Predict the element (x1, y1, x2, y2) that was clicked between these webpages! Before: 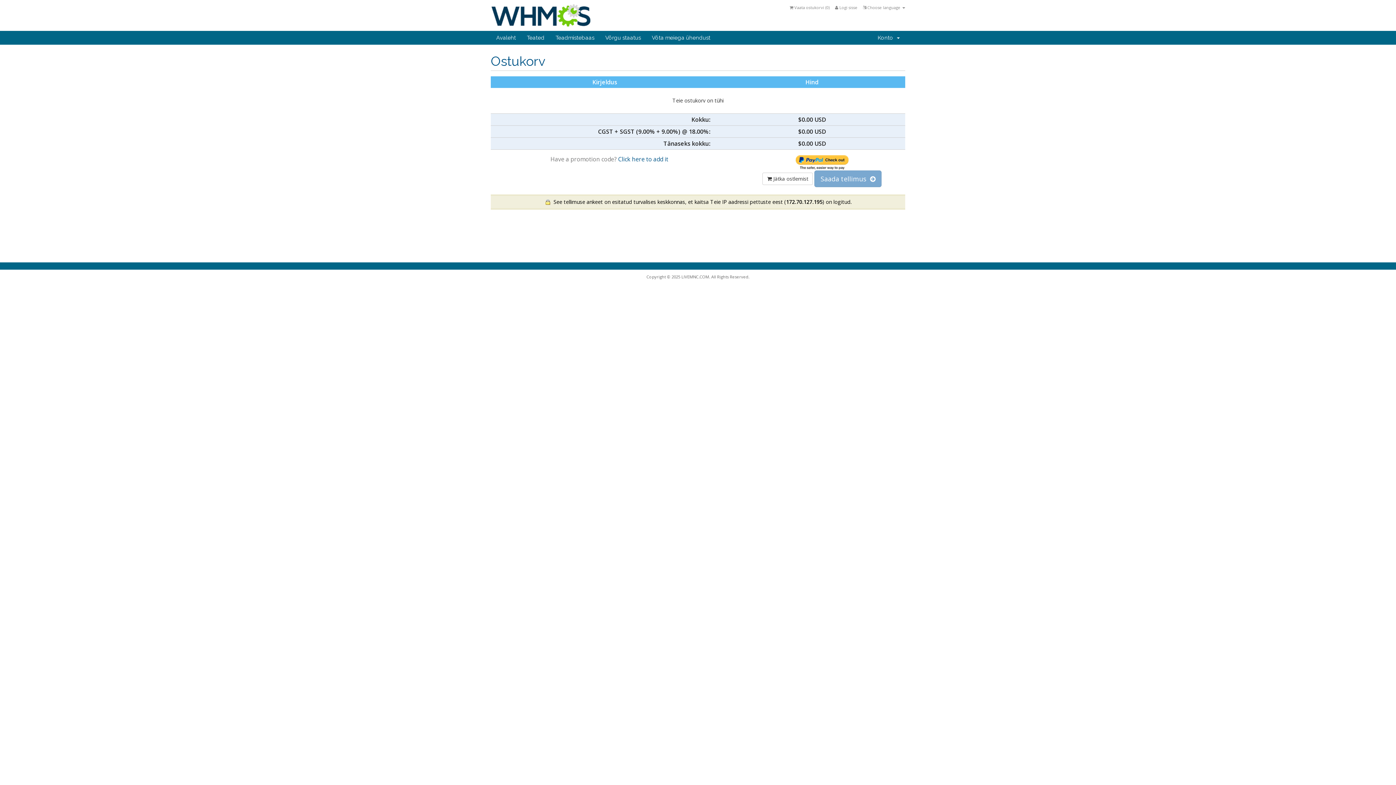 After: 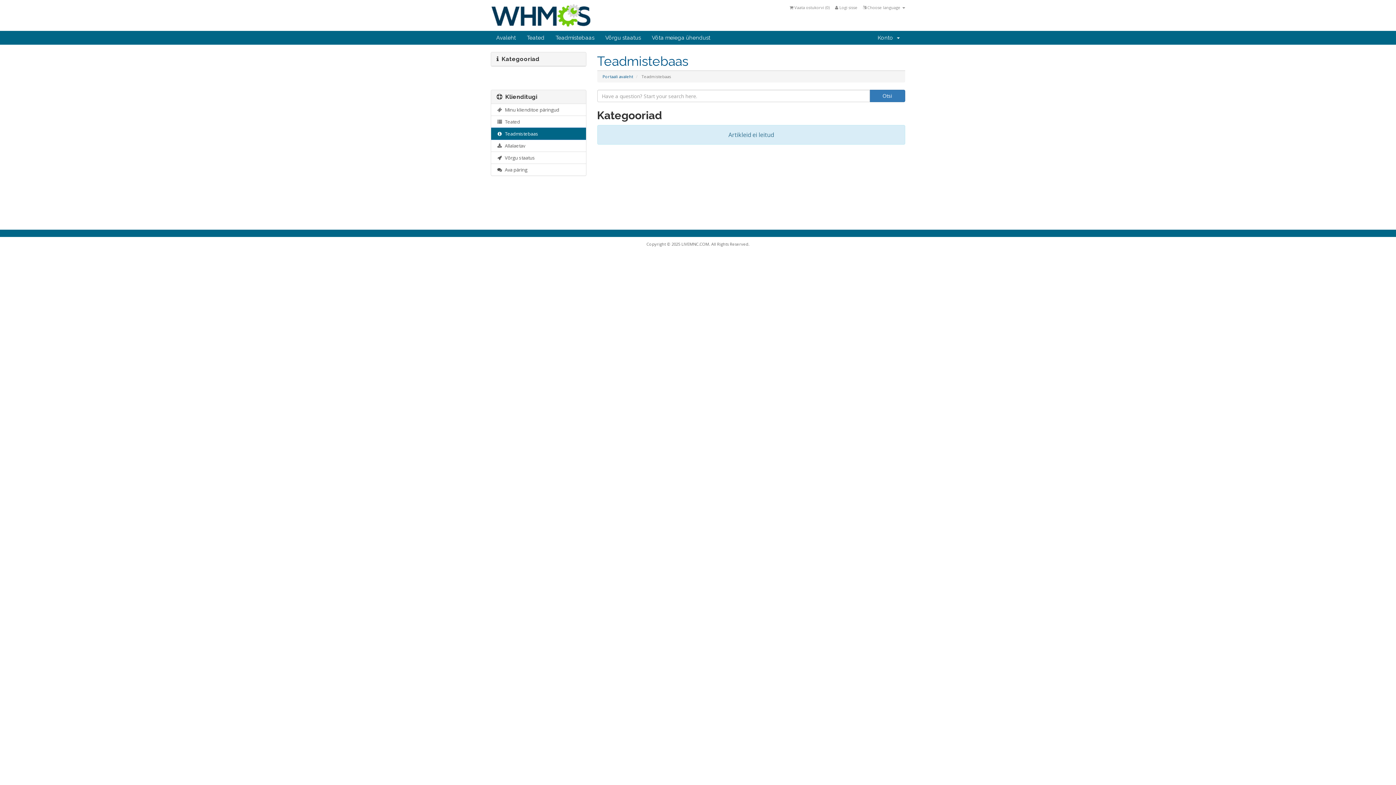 Action: bbox: (550, 30, 600, 44) label: Teadmistebaas